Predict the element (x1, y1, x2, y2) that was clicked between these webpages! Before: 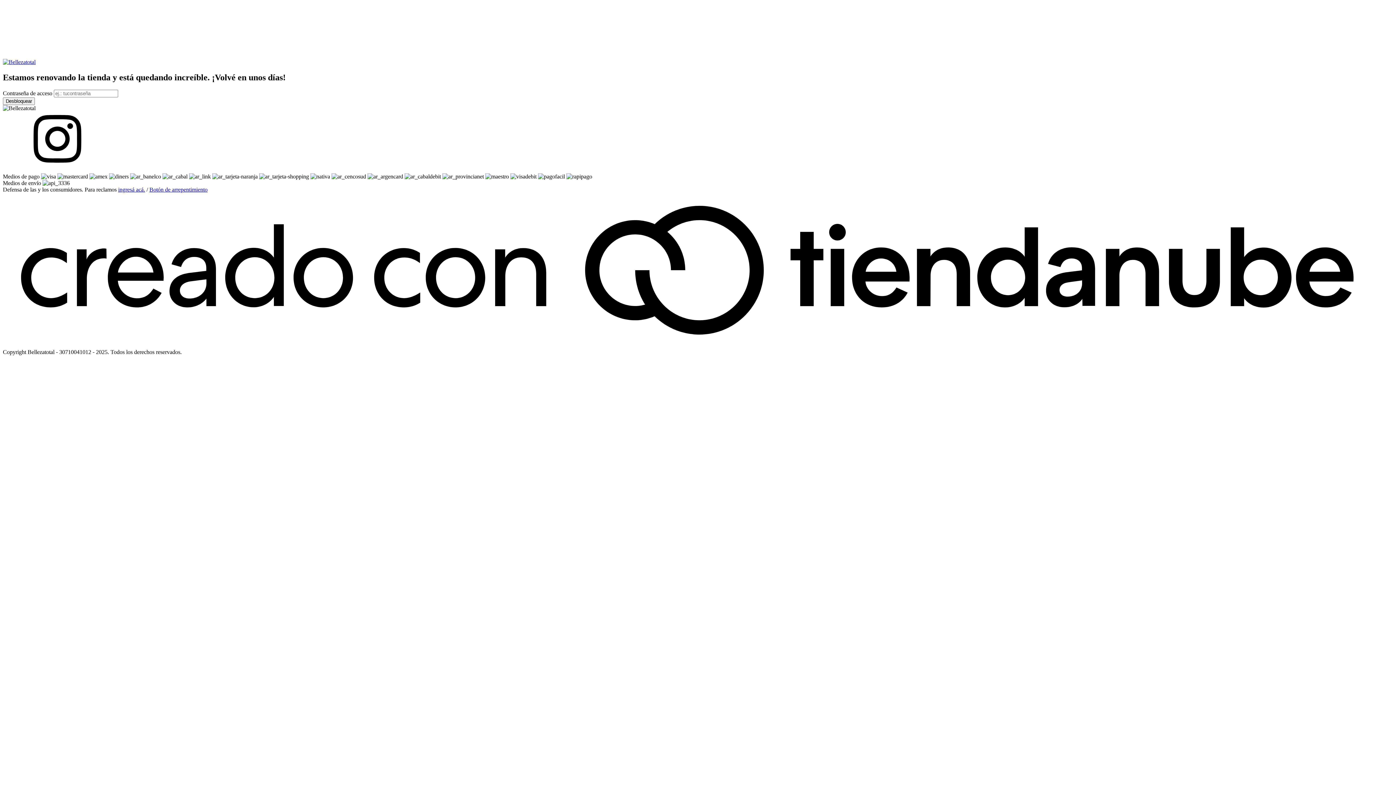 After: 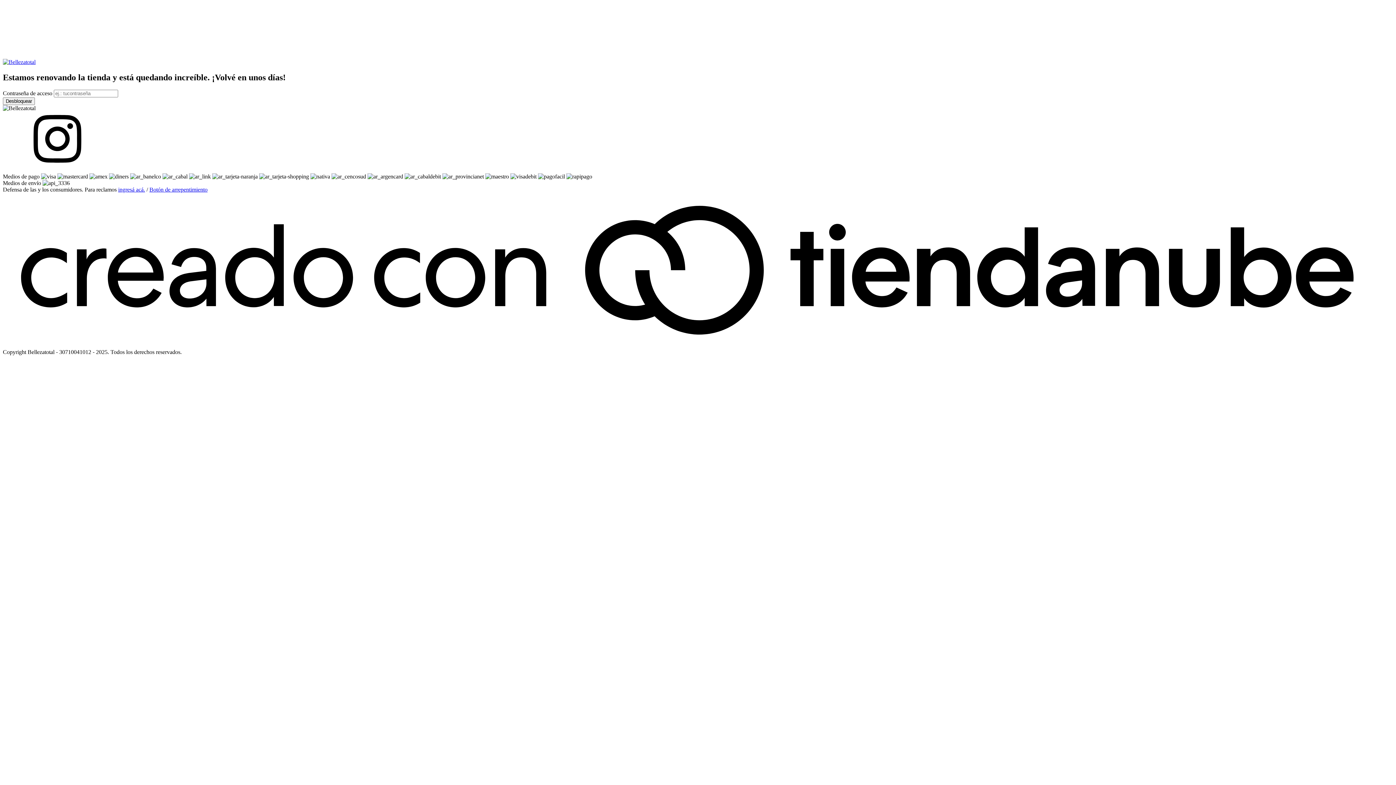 Action: label: Desbloquear bbox: (2, 97, 34, 105)